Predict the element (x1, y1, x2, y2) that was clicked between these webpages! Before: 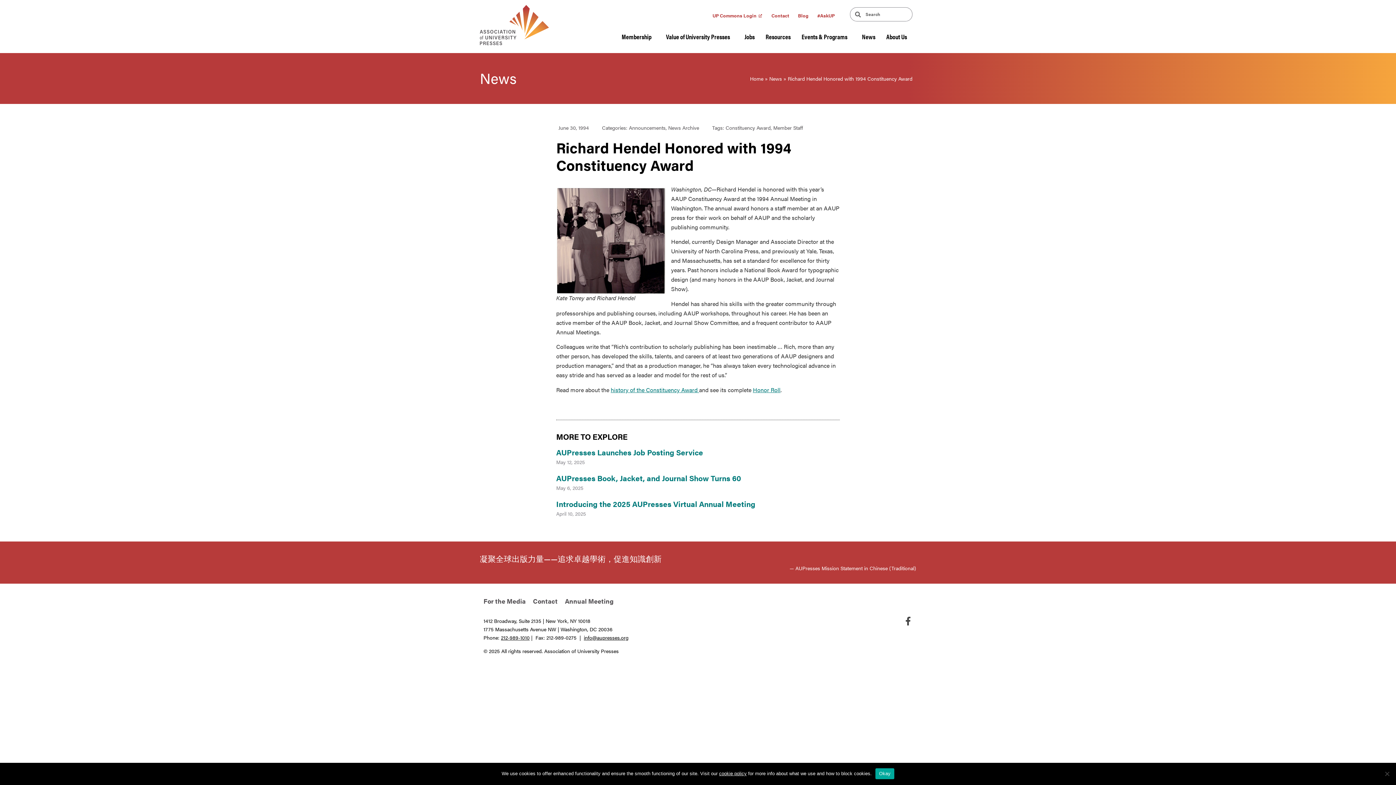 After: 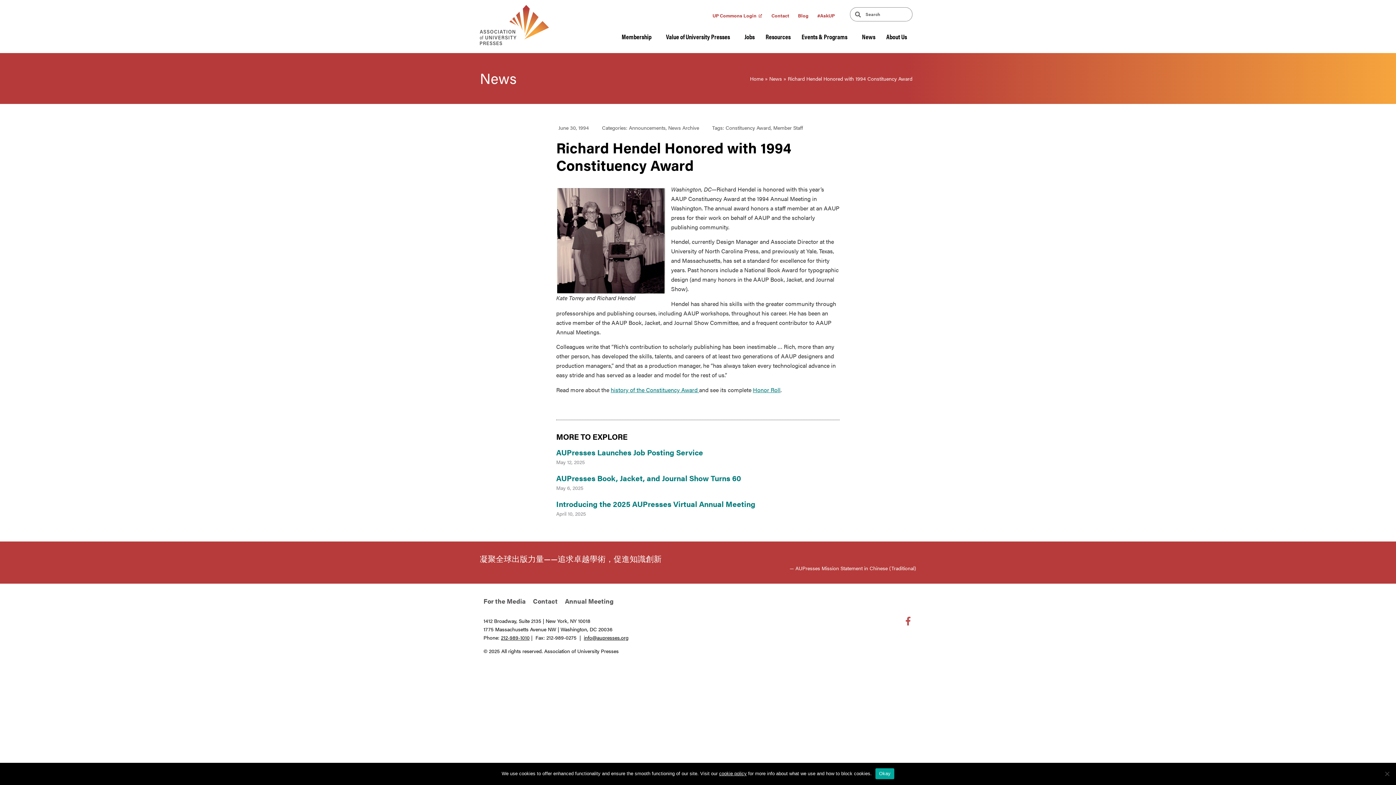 Action: label: Facebook-f bbox: (904, 617, 912, 625)